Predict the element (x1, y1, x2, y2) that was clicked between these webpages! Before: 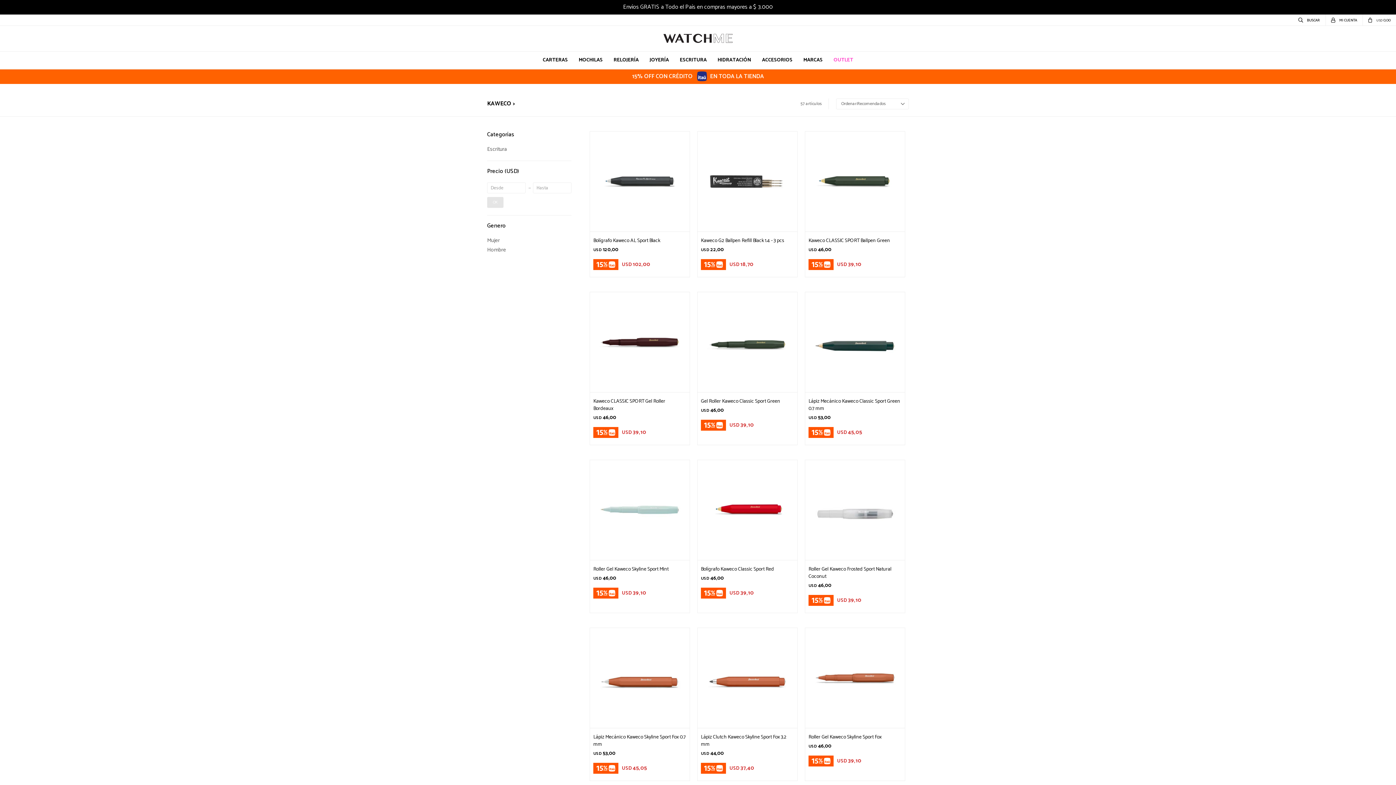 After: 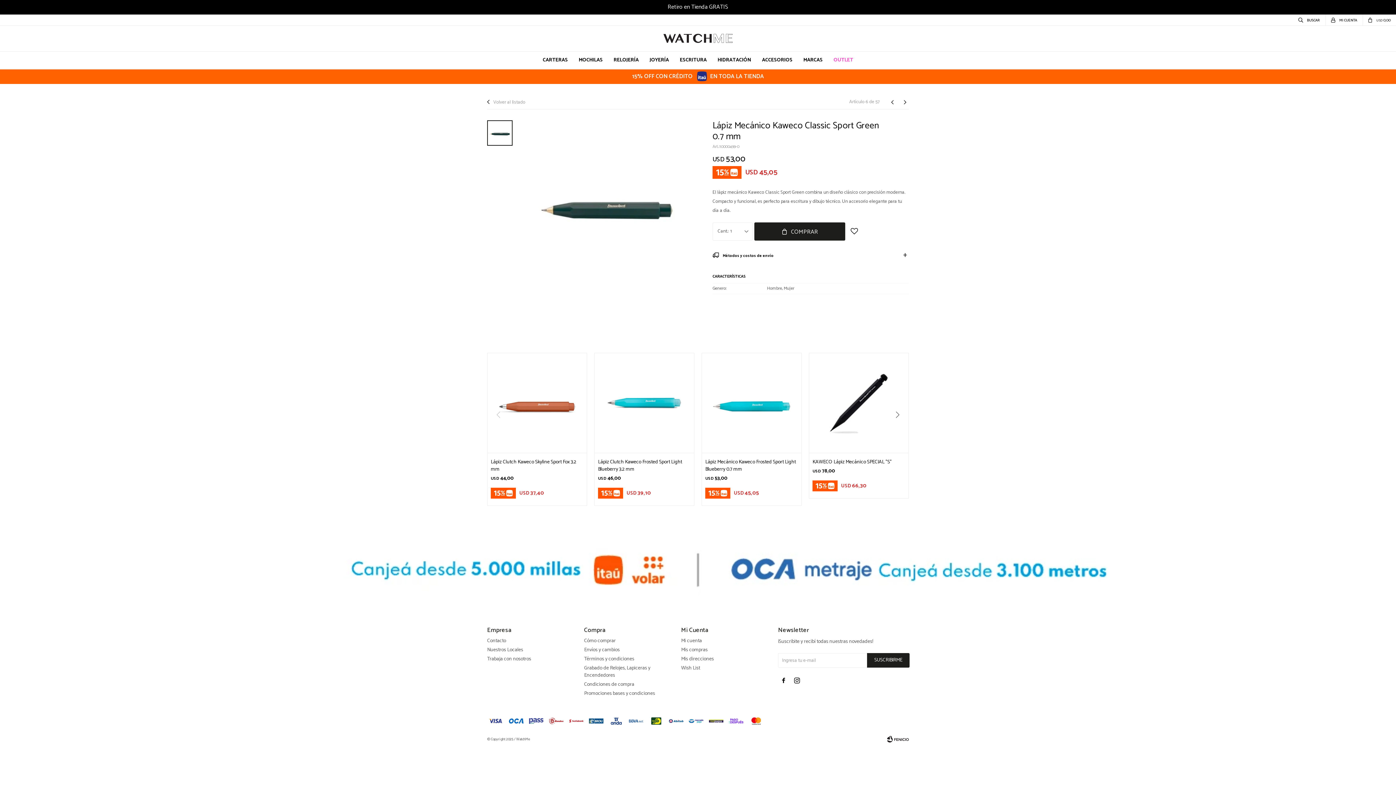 Action: bbox: (805, 291, 905, 392)